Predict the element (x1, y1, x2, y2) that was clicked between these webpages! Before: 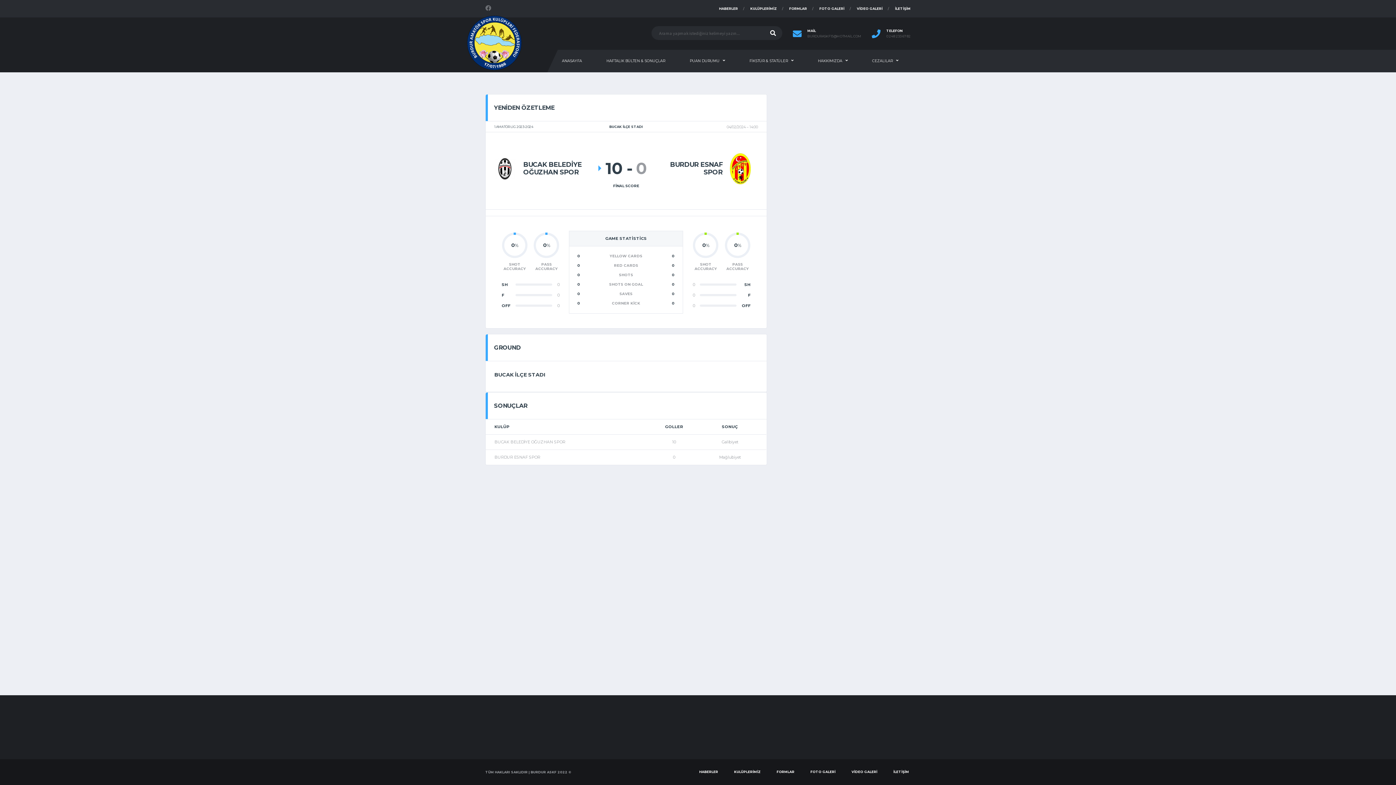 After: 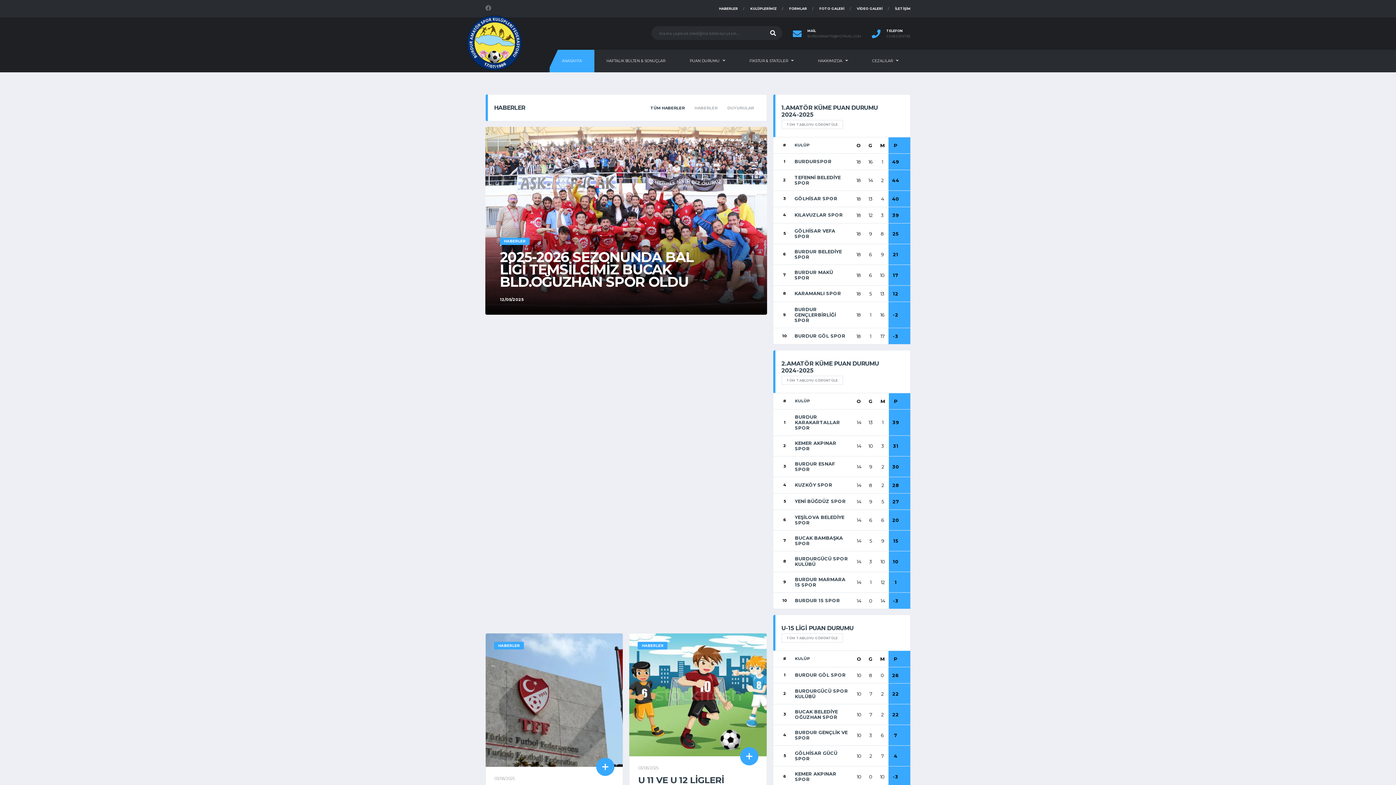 Action: bbox: (467, 38, 521, 45)